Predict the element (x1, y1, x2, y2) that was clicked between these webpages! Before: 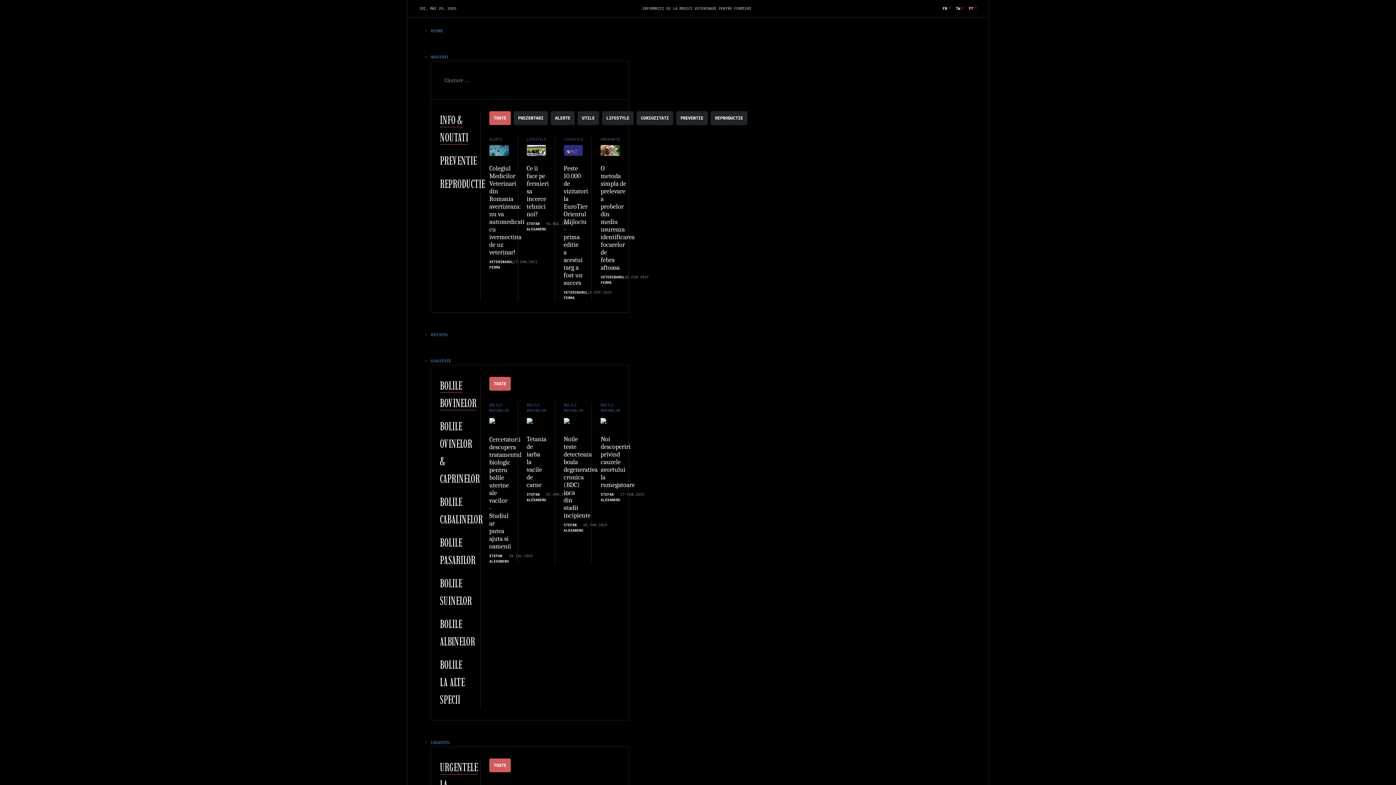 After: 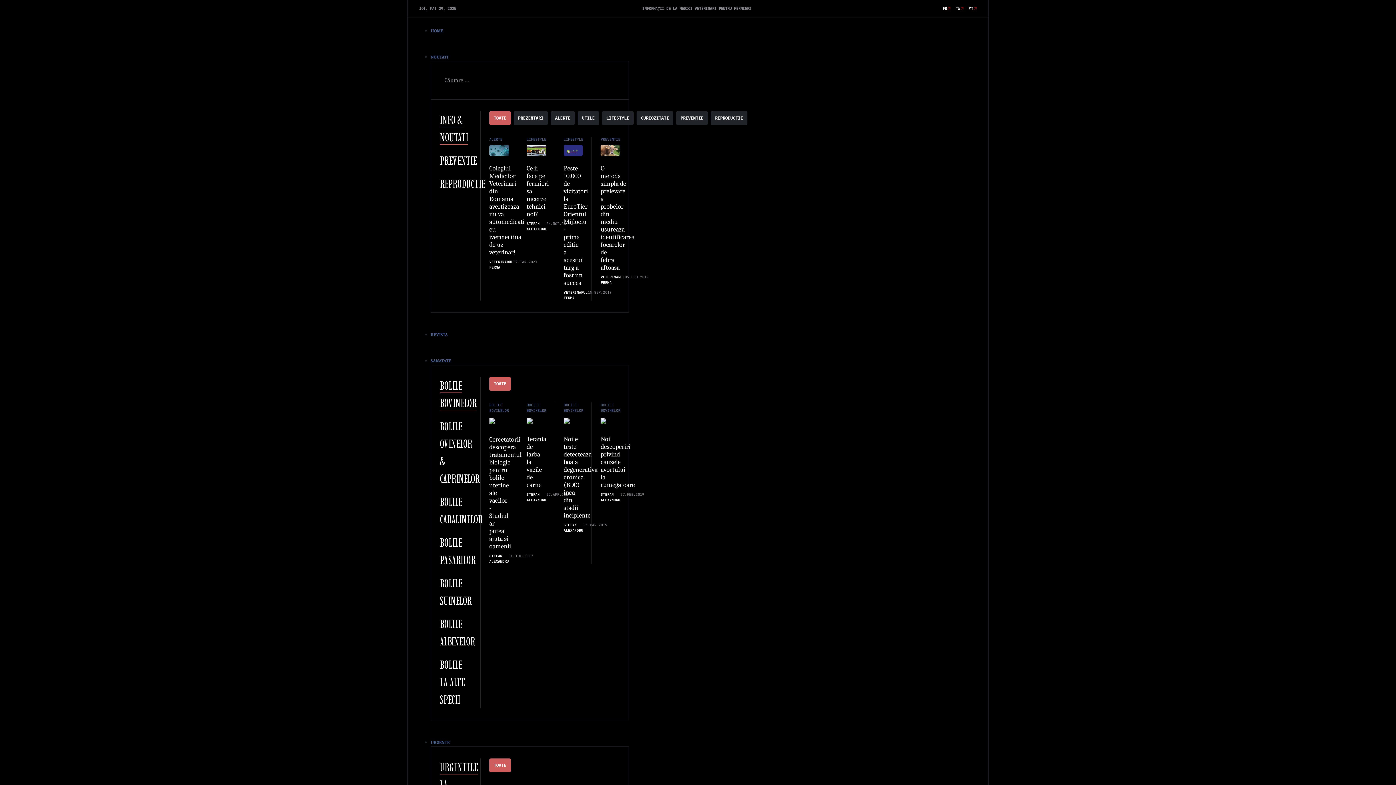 Action: bbox: (430, 332, 448, 337) label: REVISTA